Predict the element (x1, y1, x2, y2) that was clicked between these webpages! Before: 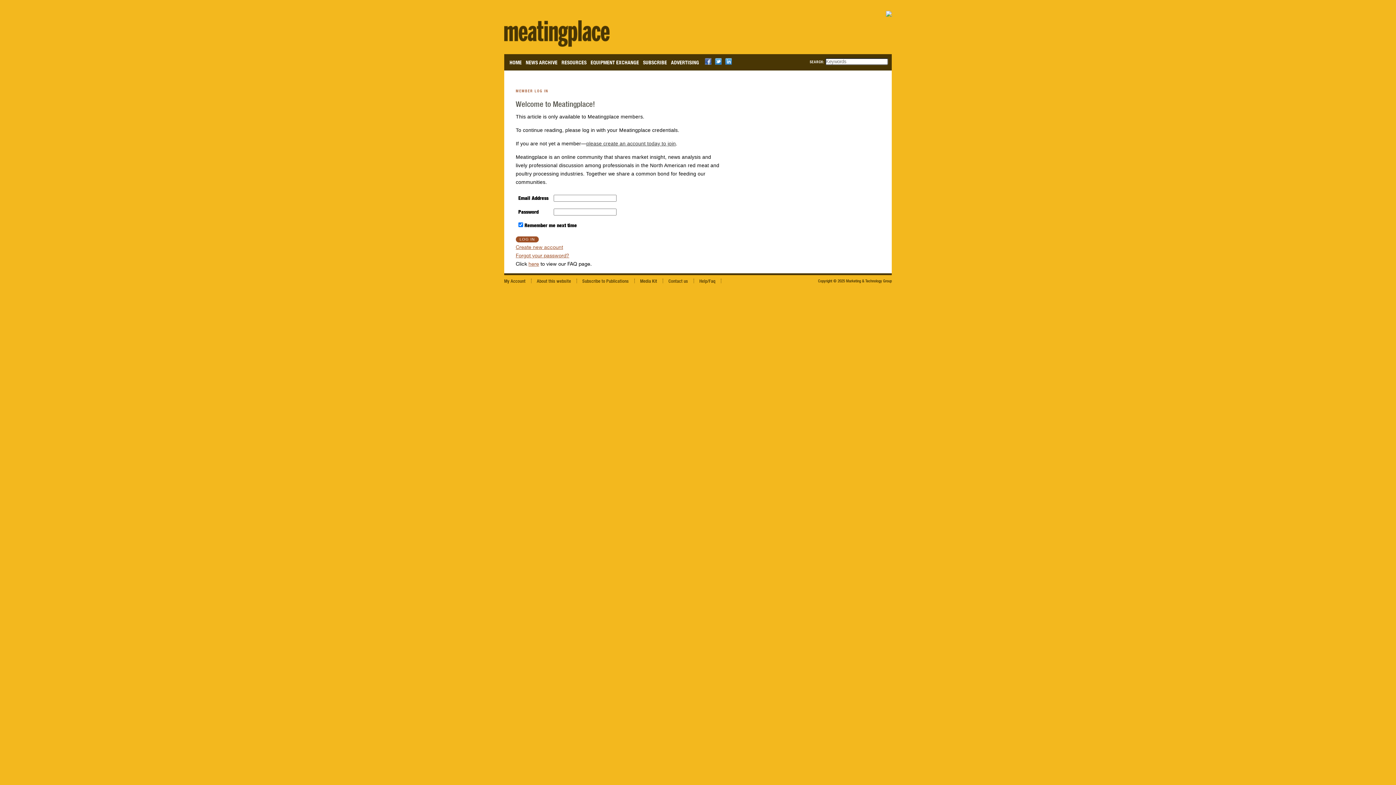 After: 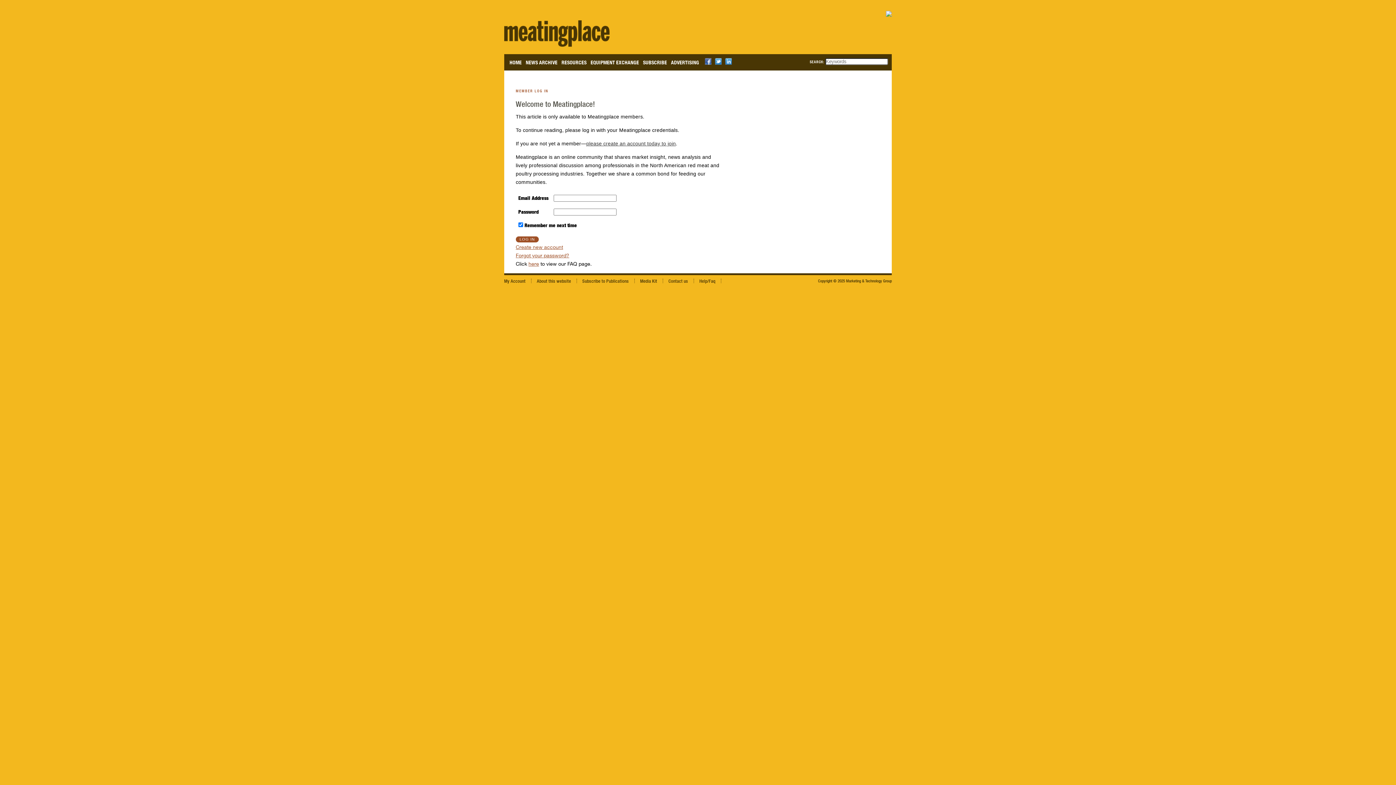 Action: label: EQUIPMENT EXCHANGE bbox: (588, 55, 640, 67)